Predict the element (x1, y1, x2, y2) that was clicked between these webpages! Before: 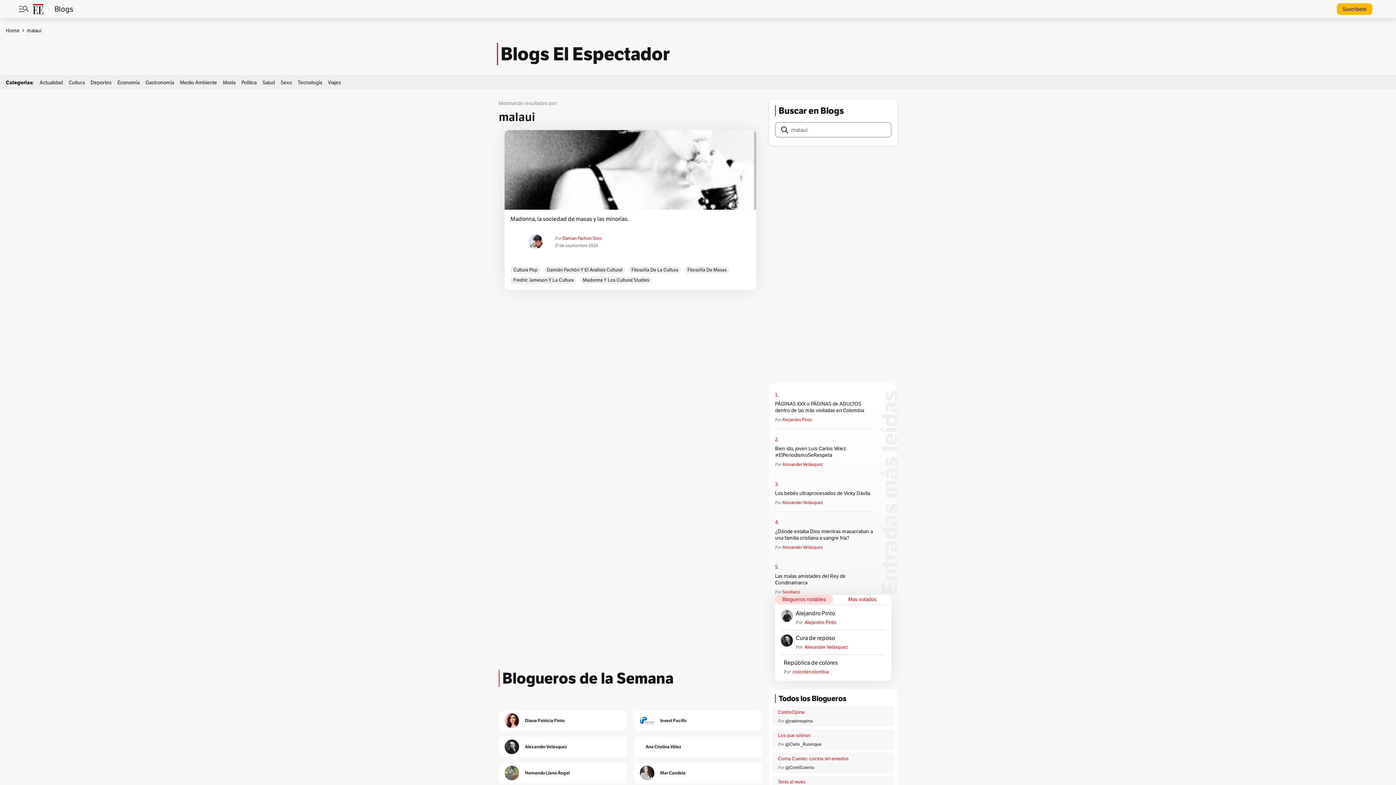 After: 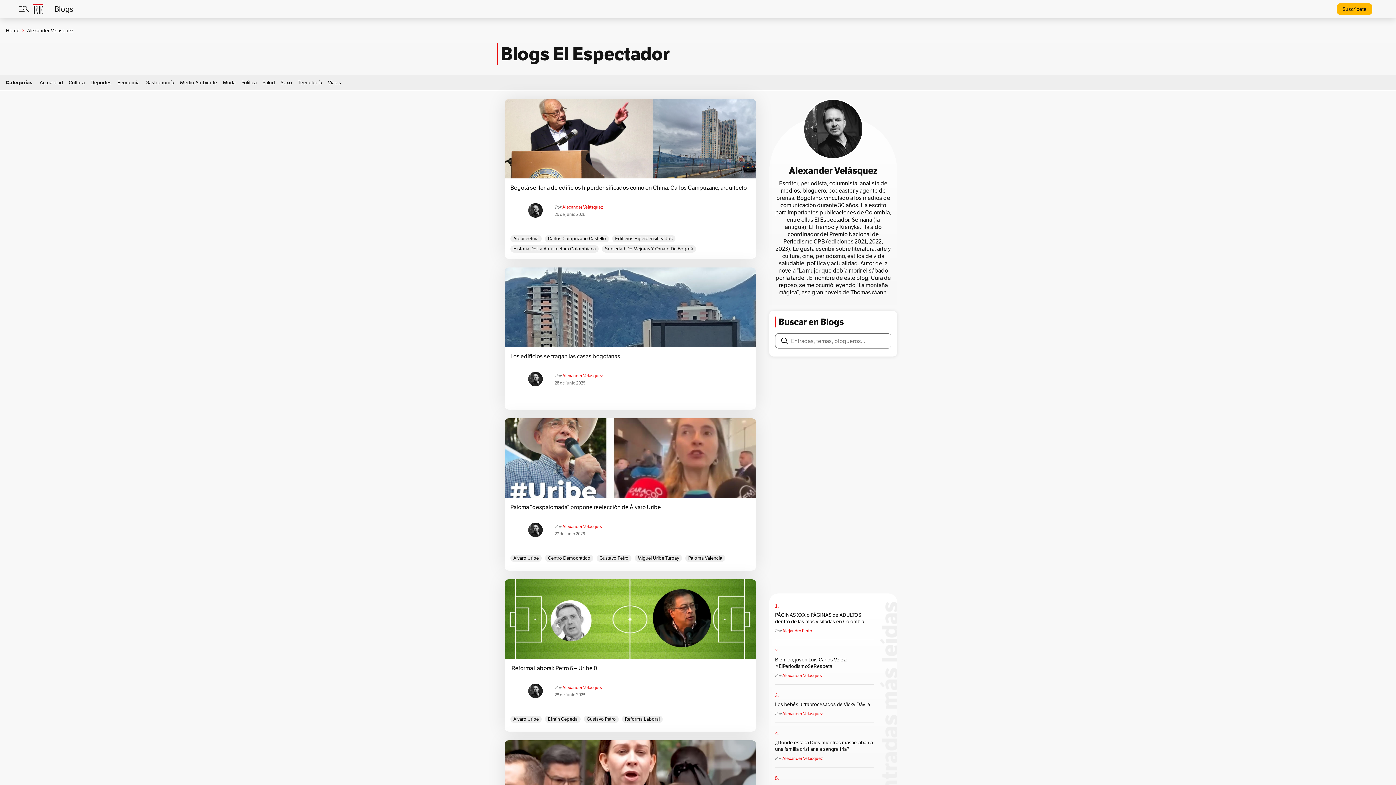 Action: label: Cura de reposo bbox: (796, 634, 885, 644)